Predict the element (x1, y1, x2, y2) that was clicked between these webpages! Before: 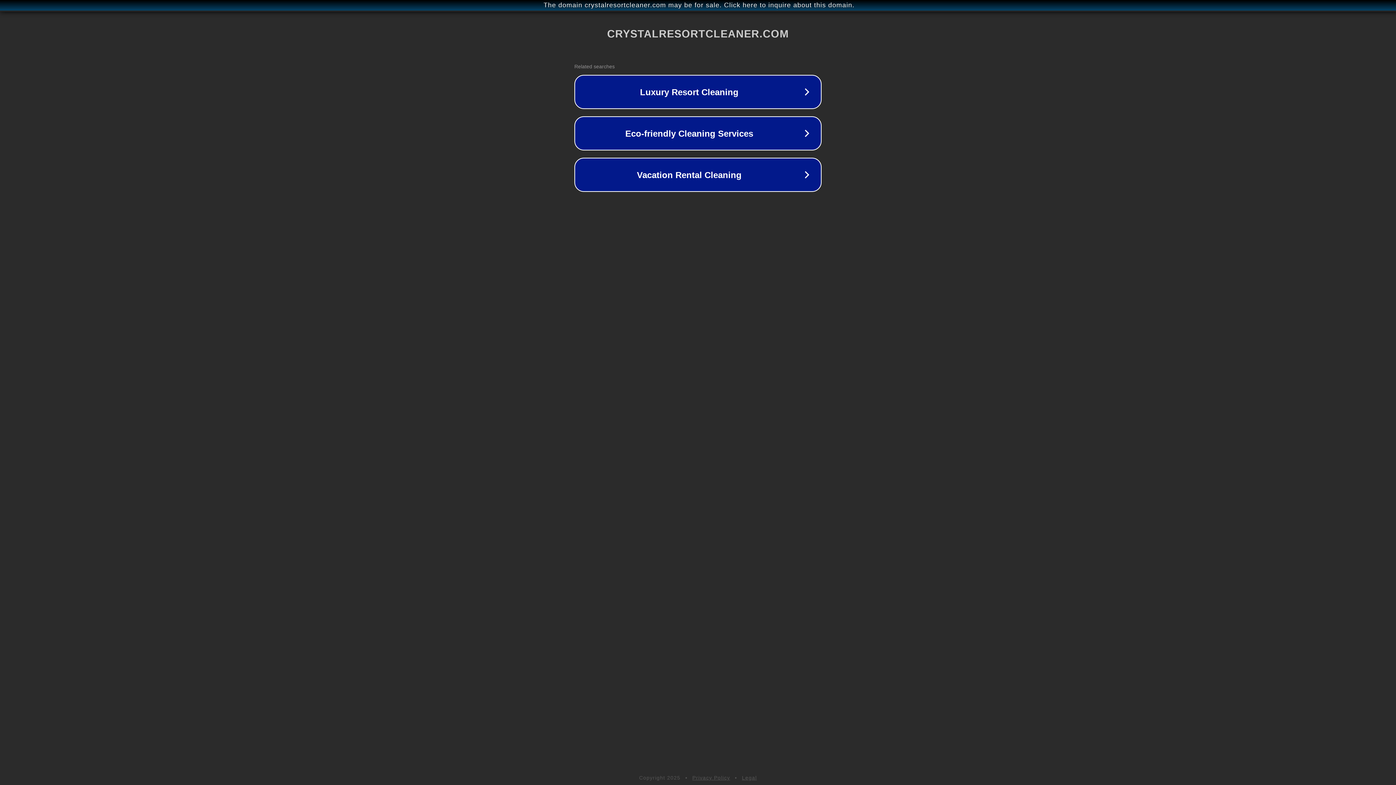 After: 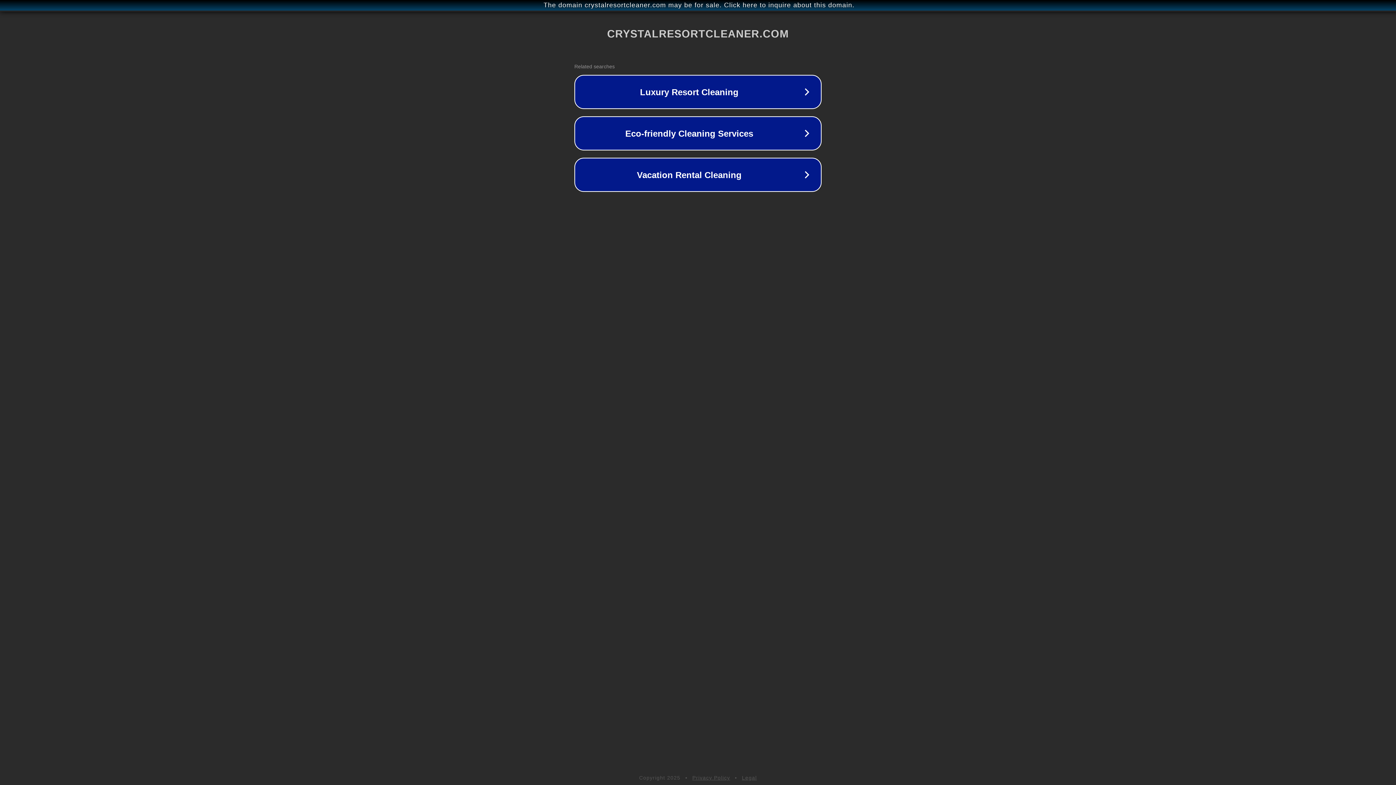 Action: bbox: (692, 775, 730, 781) label: Privacy Policy